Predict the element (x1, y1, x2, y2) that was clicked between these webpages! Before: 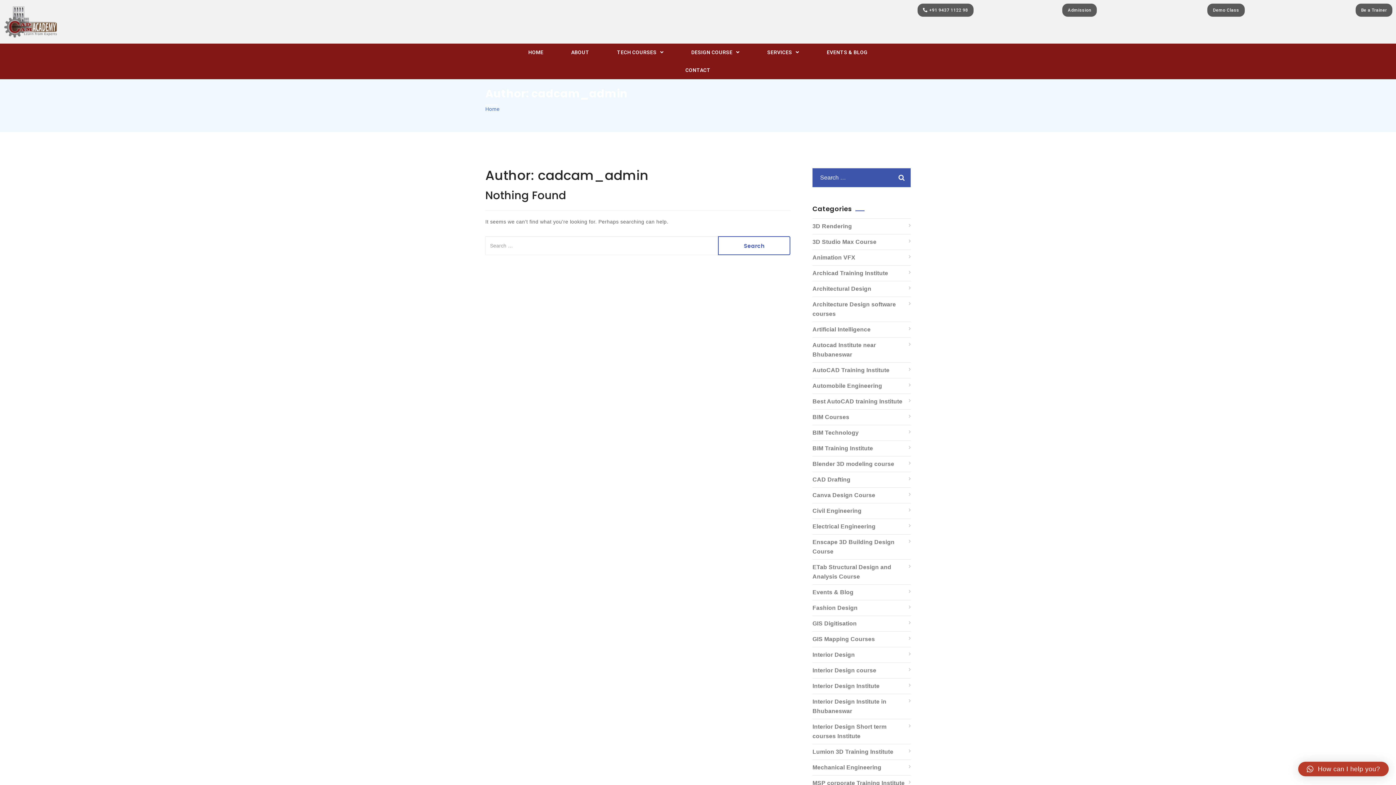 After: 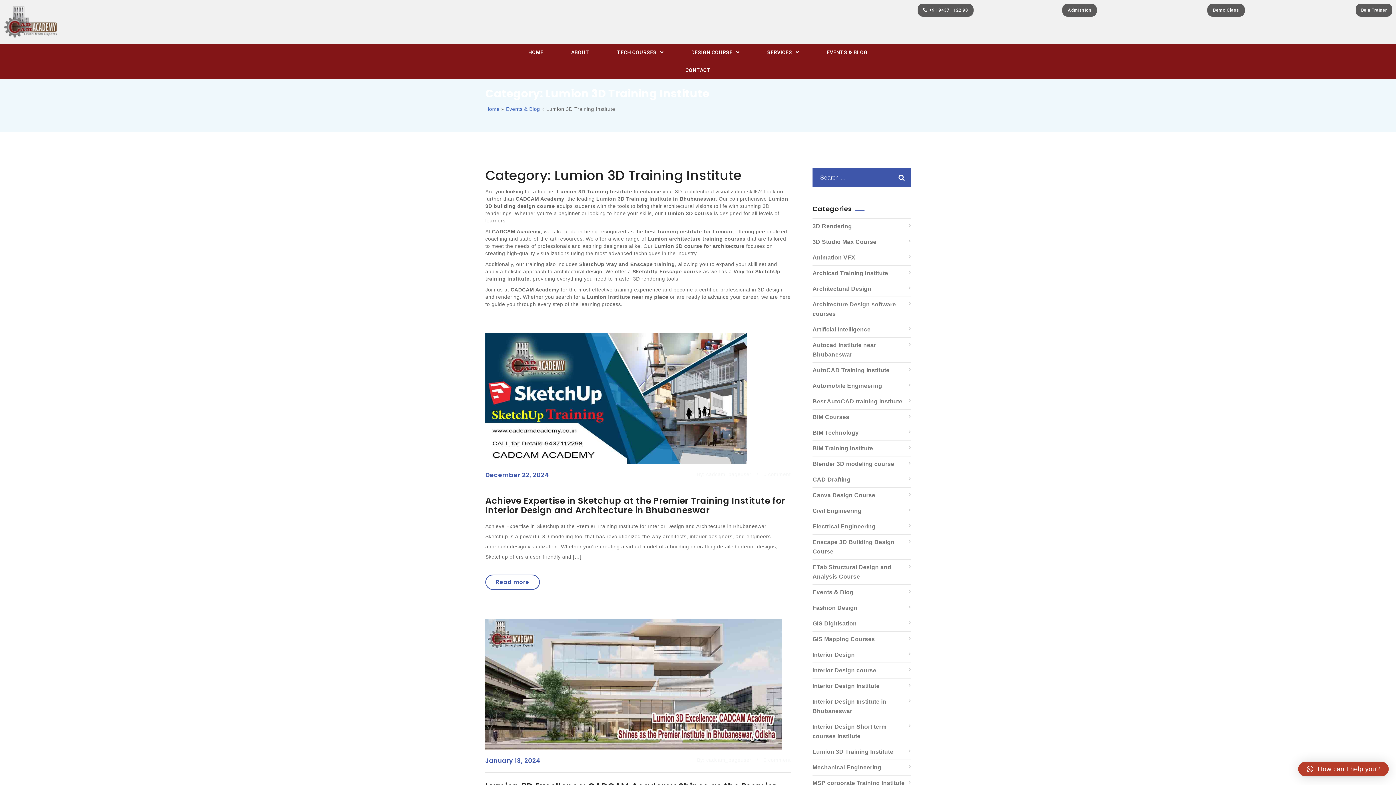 Action: bbox: (812, 746, 910, 758) label: Lumion 3D Training Institute